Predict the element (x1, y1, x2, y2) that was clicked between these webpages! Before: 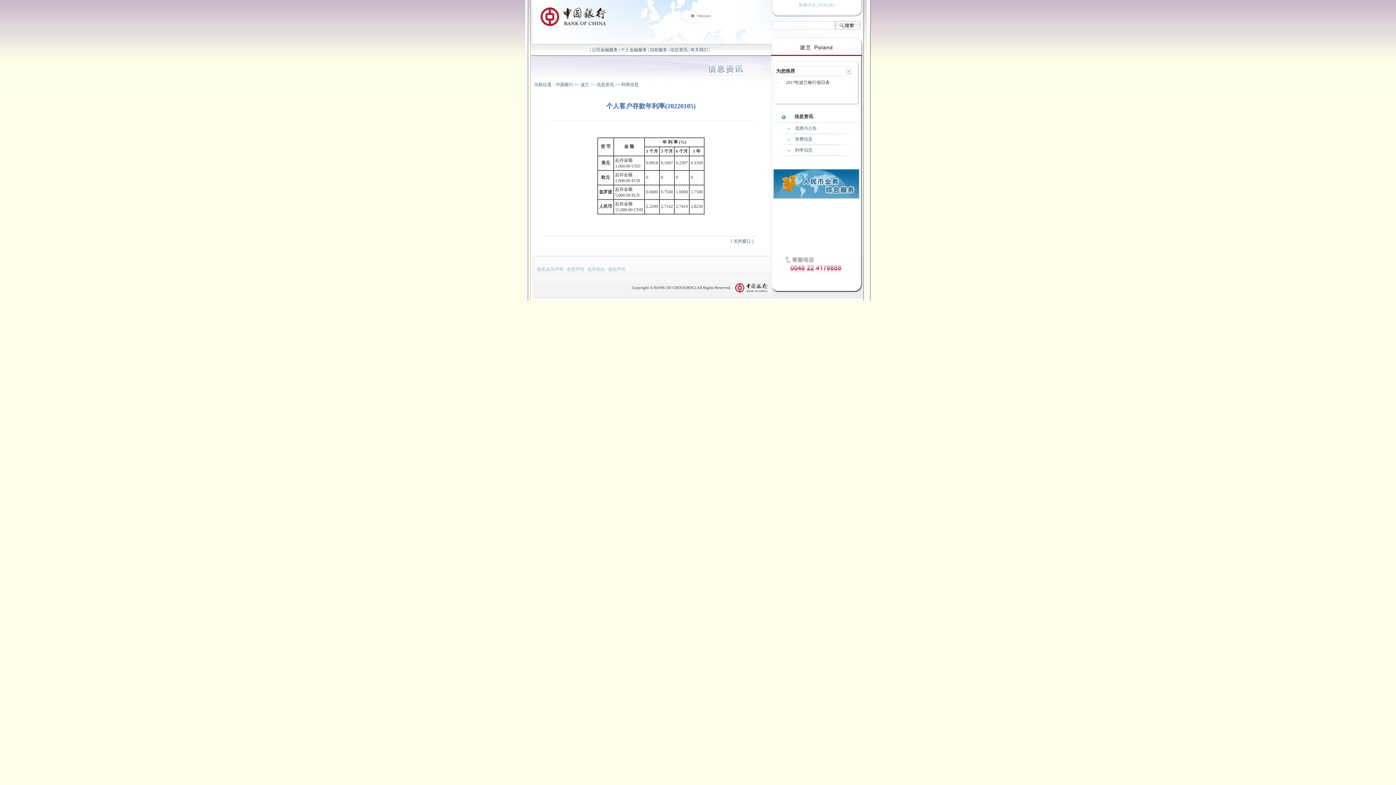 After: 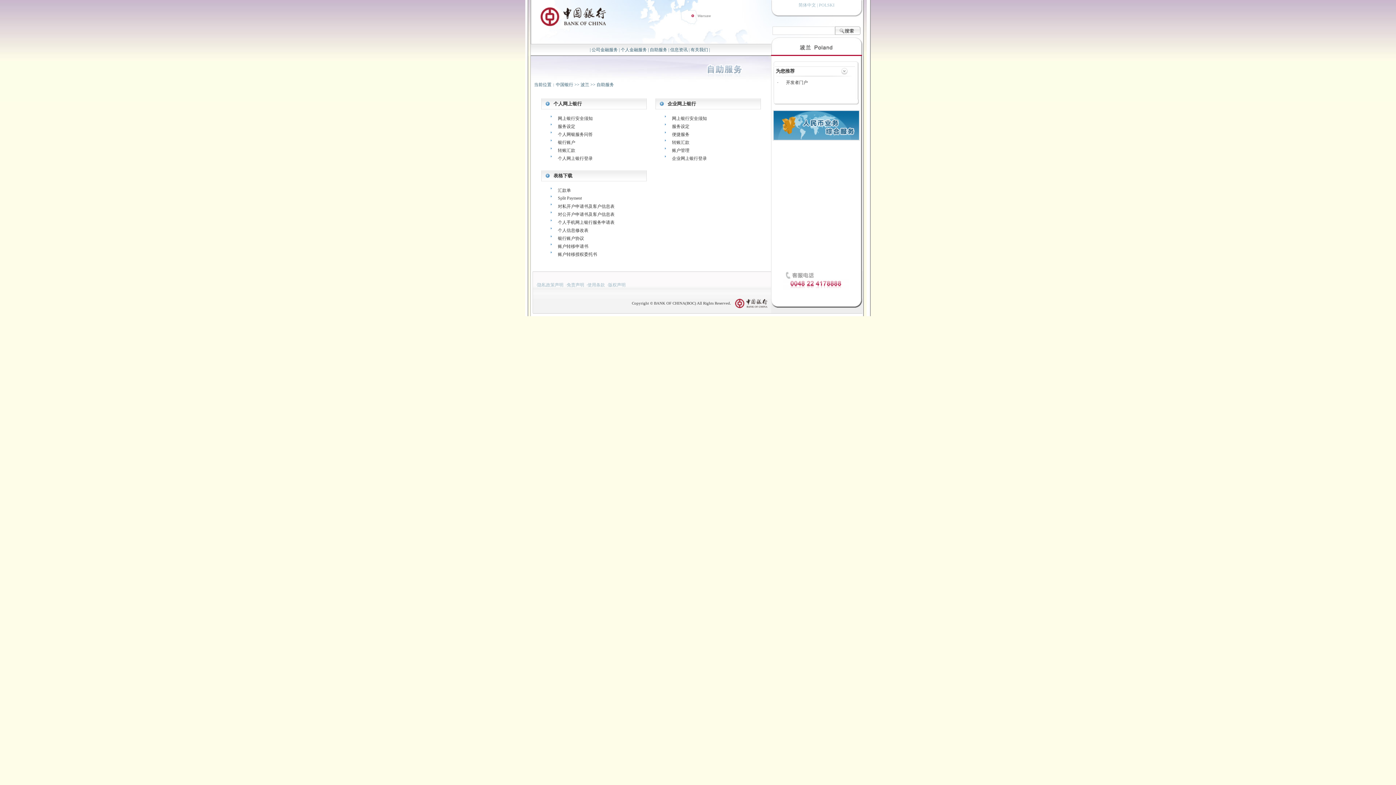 Action: bbox: (650, 47, 667, 52) label: 自助服务